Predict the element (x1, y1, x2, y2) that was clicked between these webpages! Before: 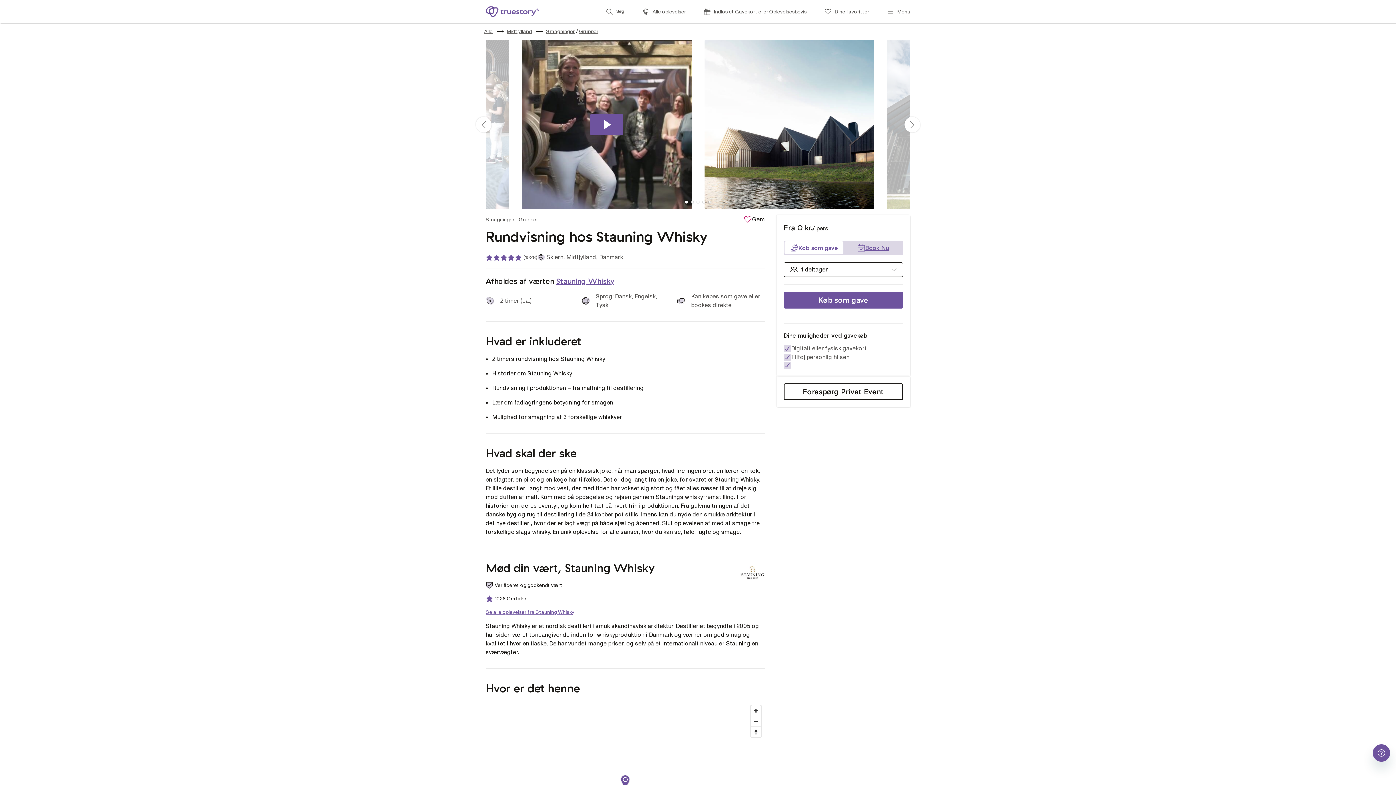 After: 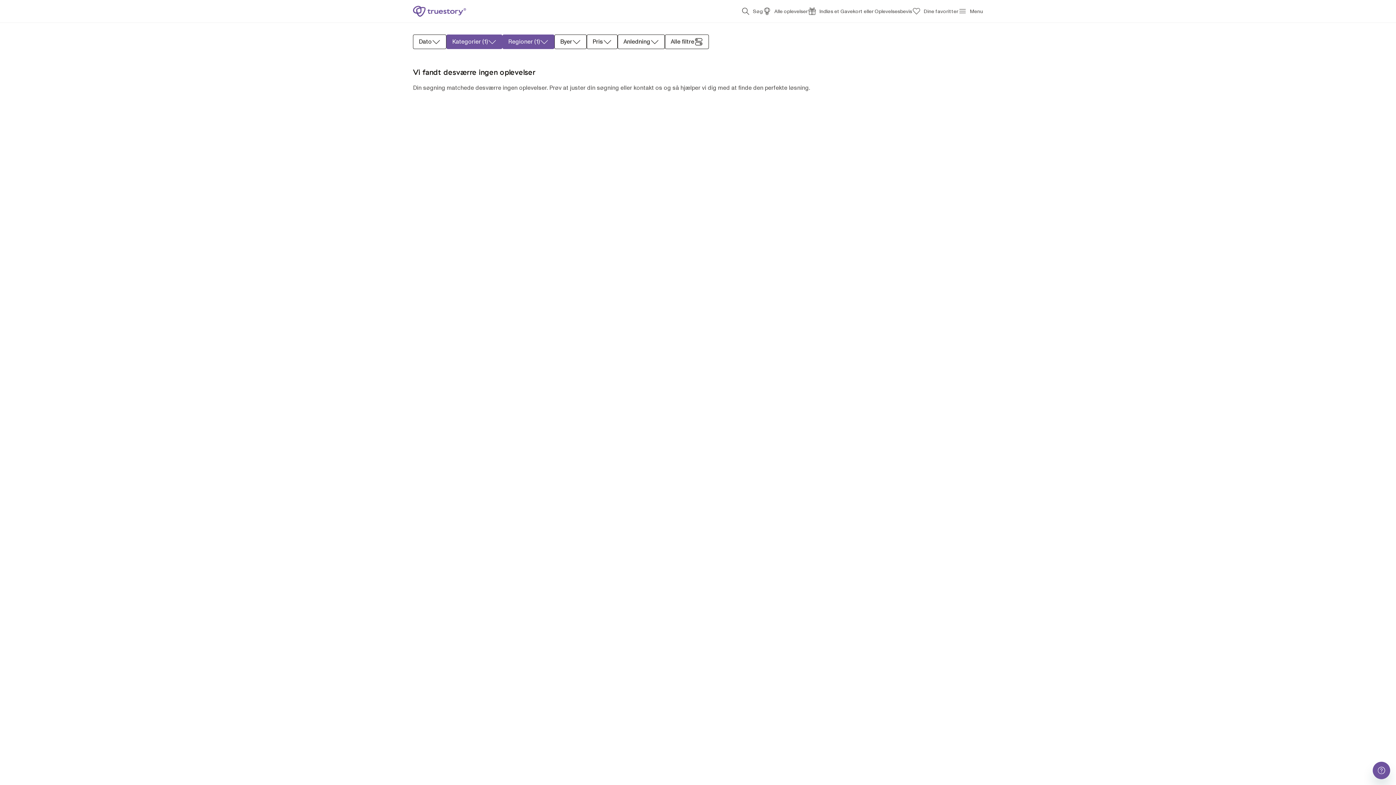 Action: label: Grupper bbox: (579, 28, 598, 34)